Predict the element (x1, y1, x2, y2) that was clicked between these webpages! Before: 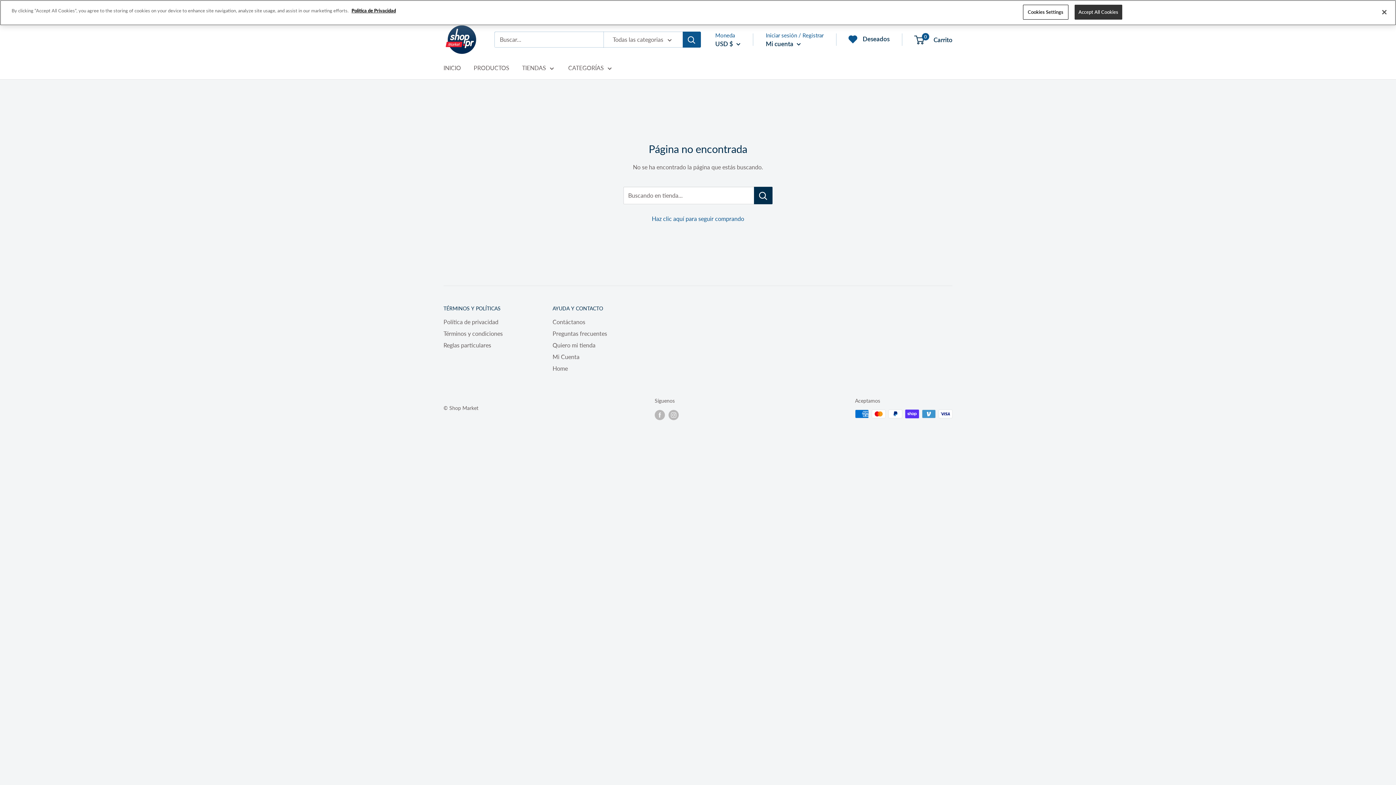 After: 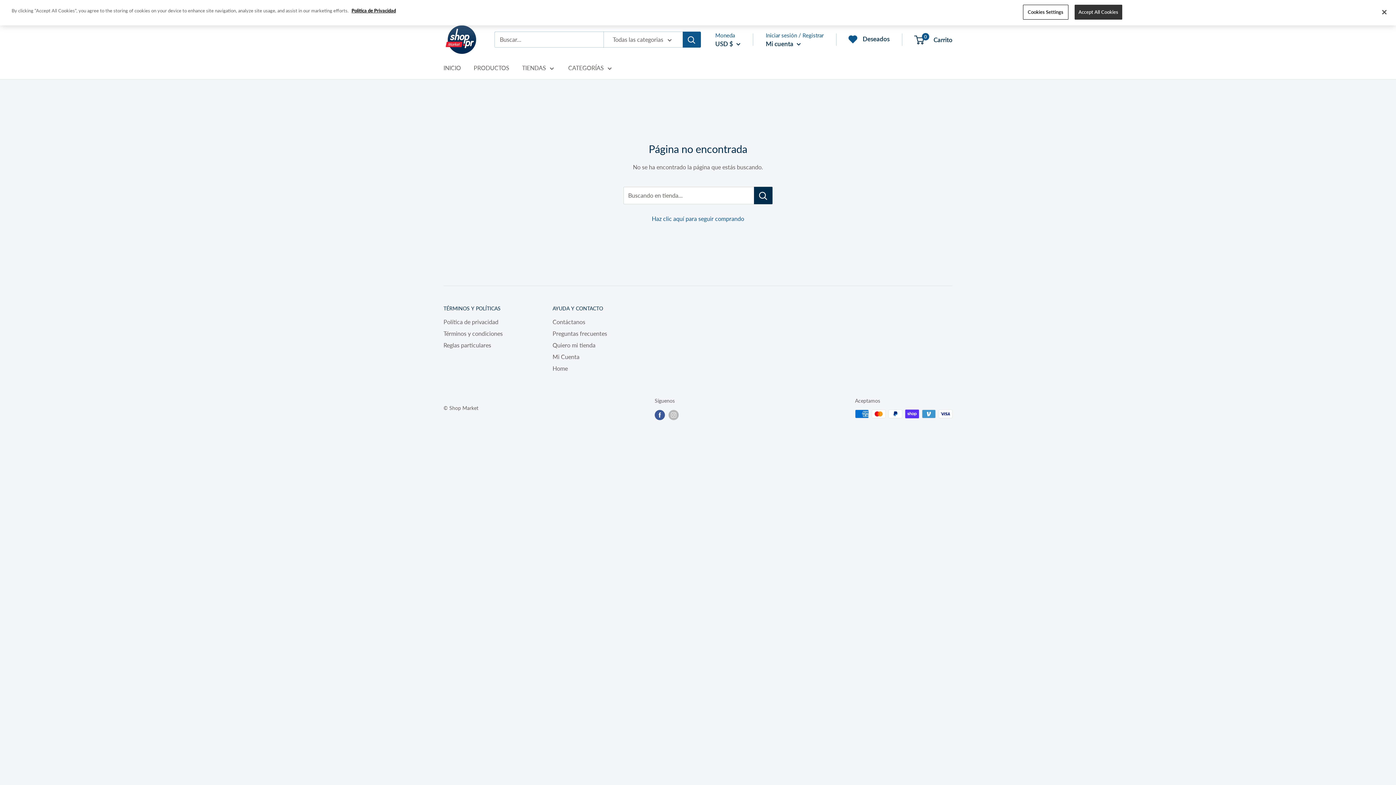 Action: label: Síguenos en Facebook bbox: (654, 409, 665, 420)